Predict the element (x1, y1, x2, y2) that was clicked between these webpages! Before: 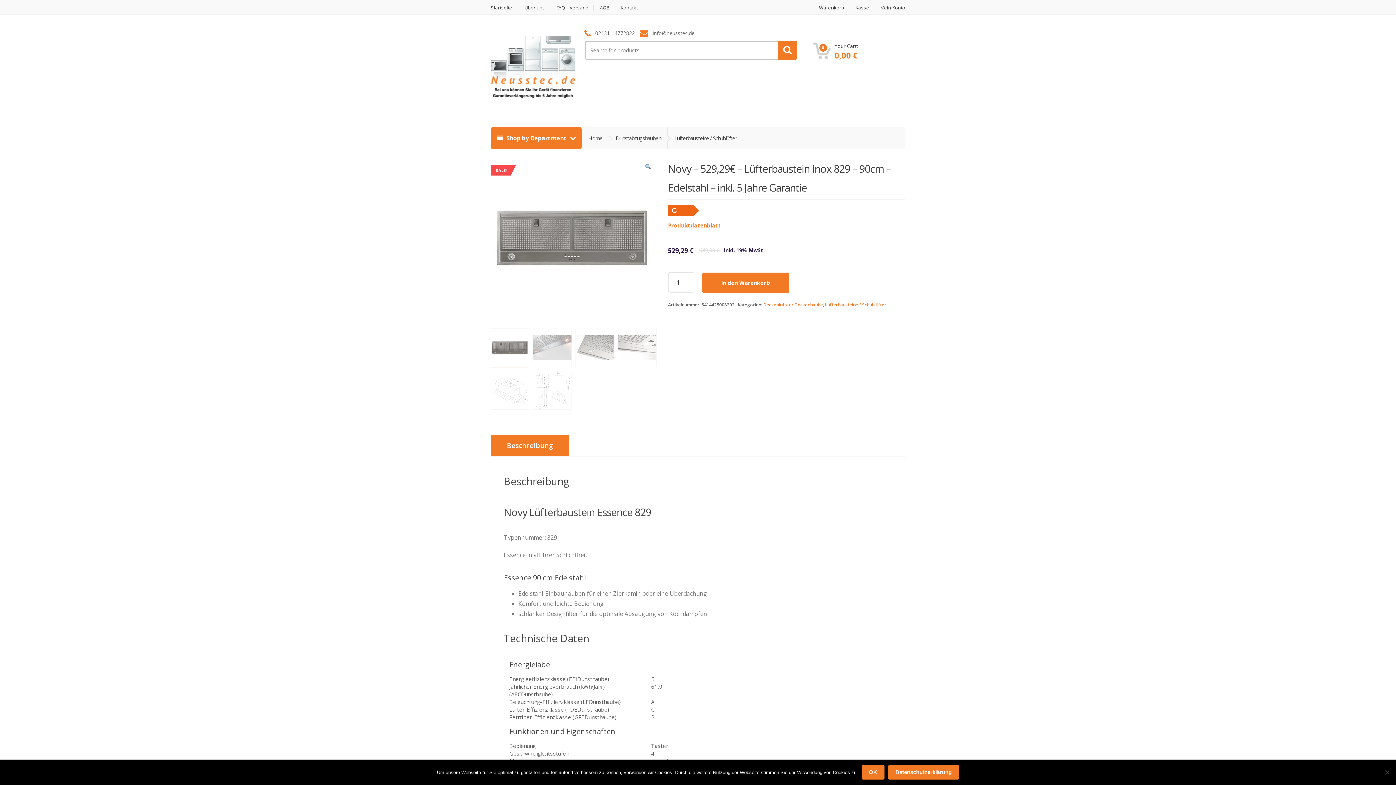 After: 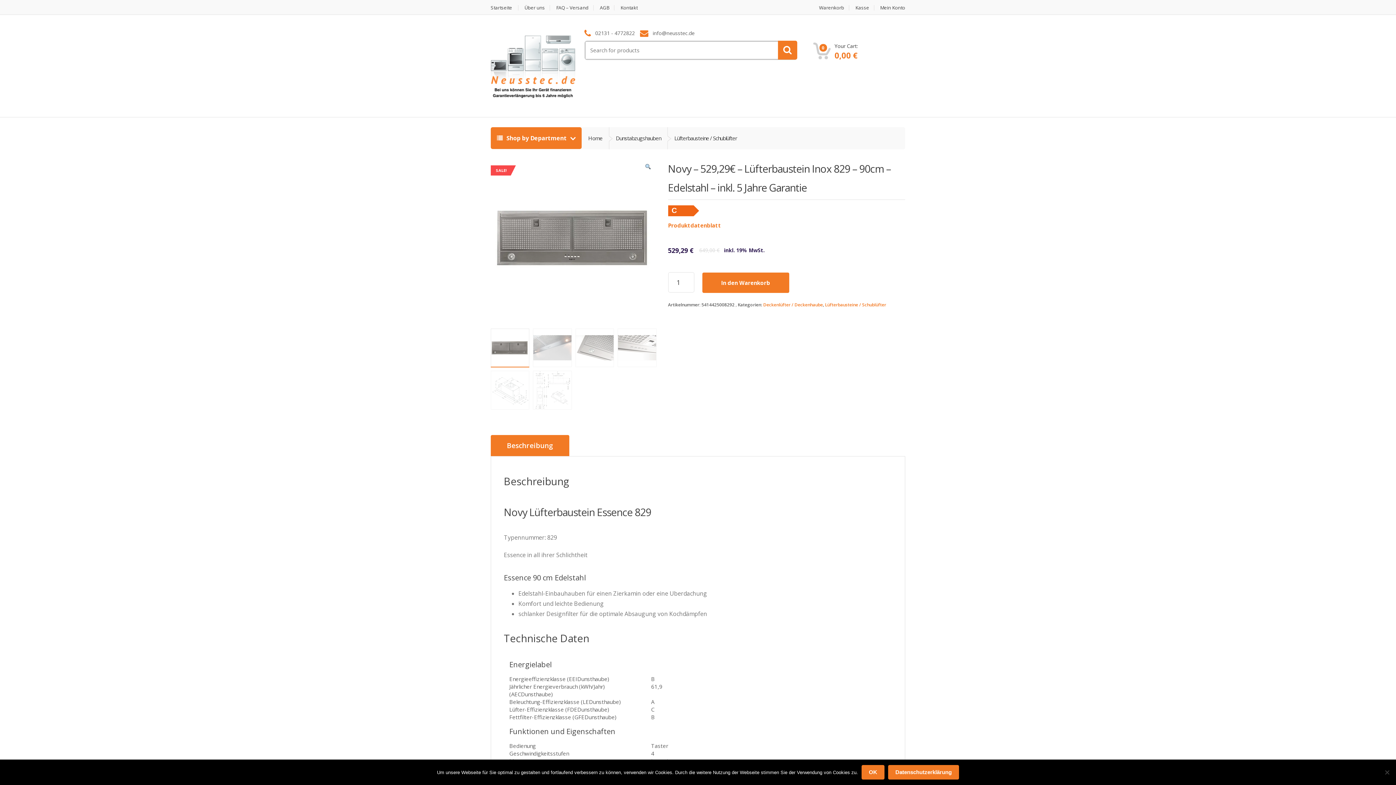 Action: bbox: (490, 435, 569, 456) label: Beschreibung